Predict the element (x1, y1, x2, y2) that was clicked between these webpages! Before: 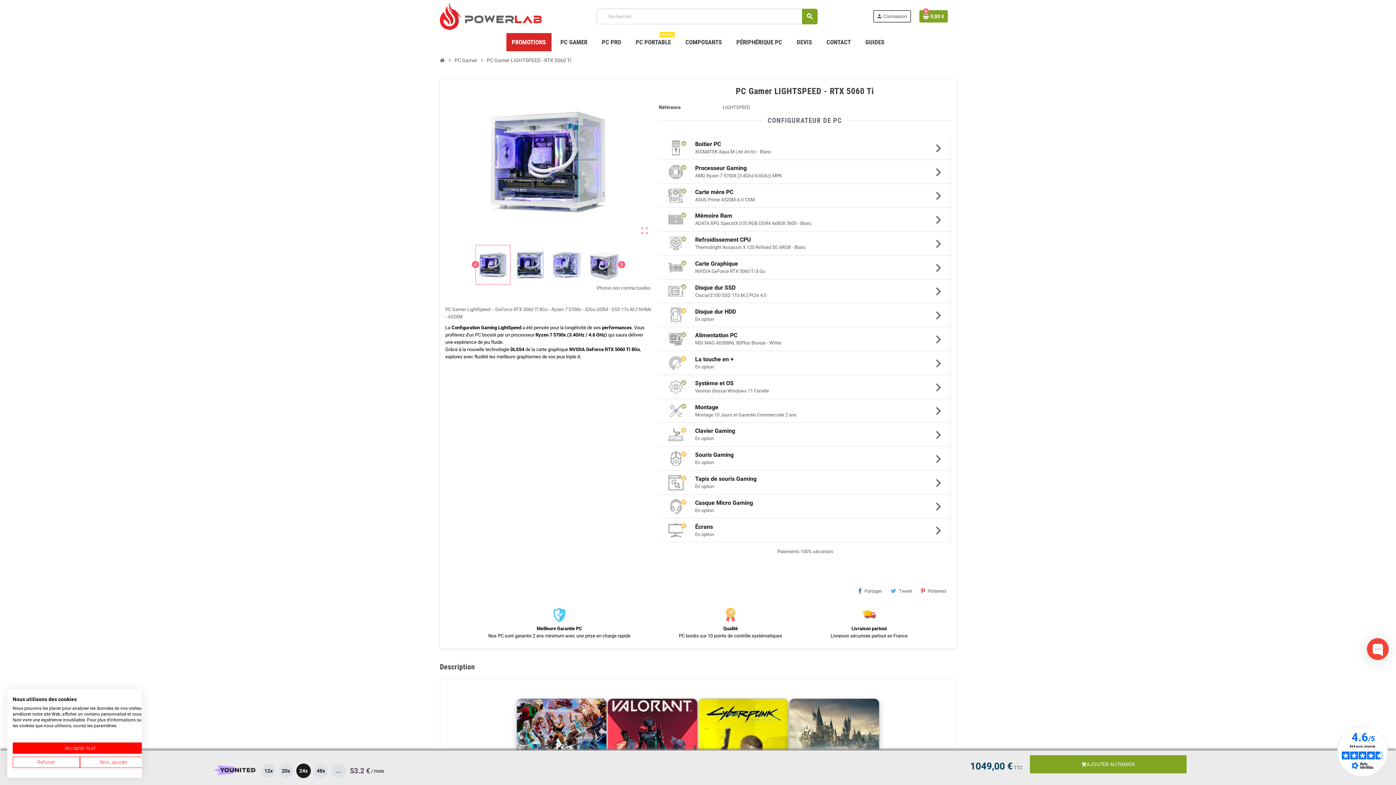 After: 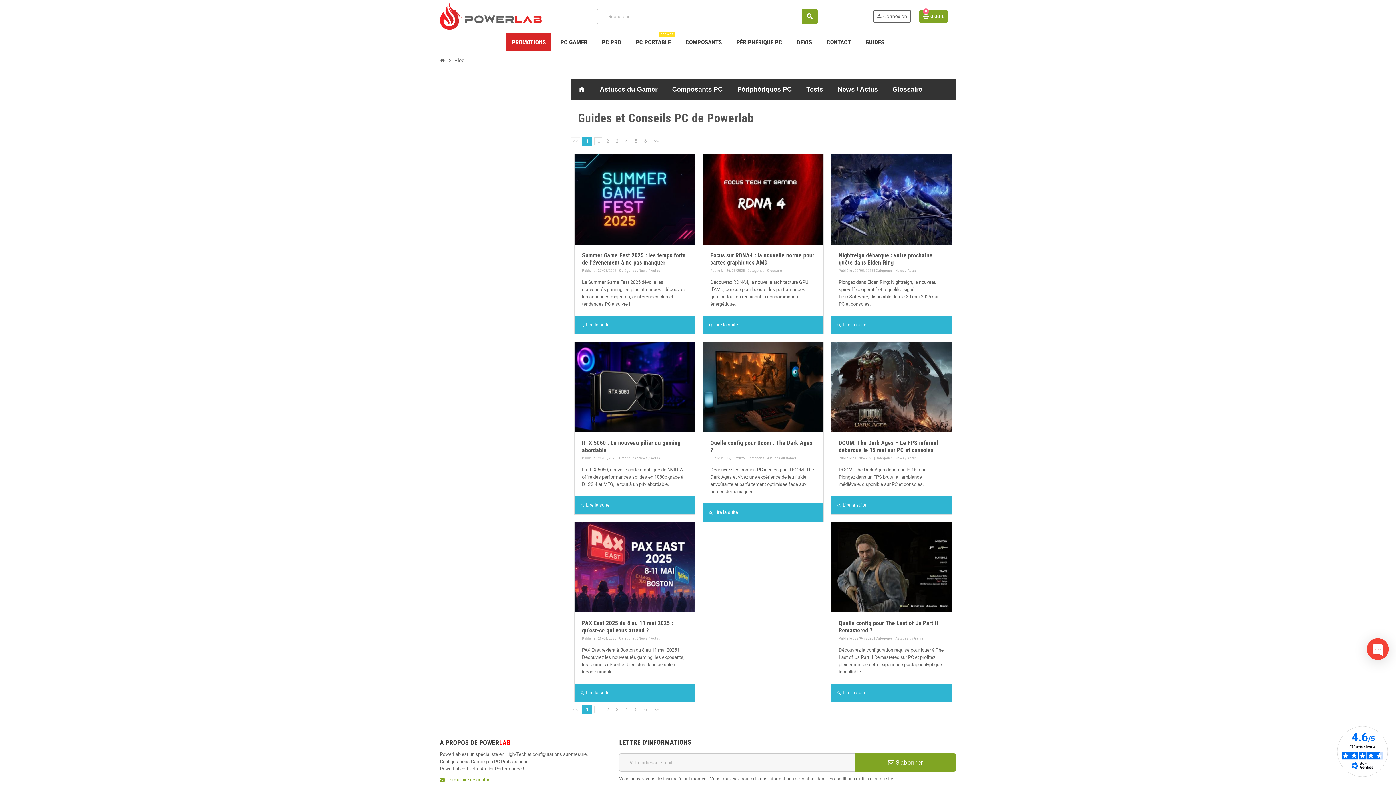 Action: label: GUIDES bbox: (860, 33, 890, 51)